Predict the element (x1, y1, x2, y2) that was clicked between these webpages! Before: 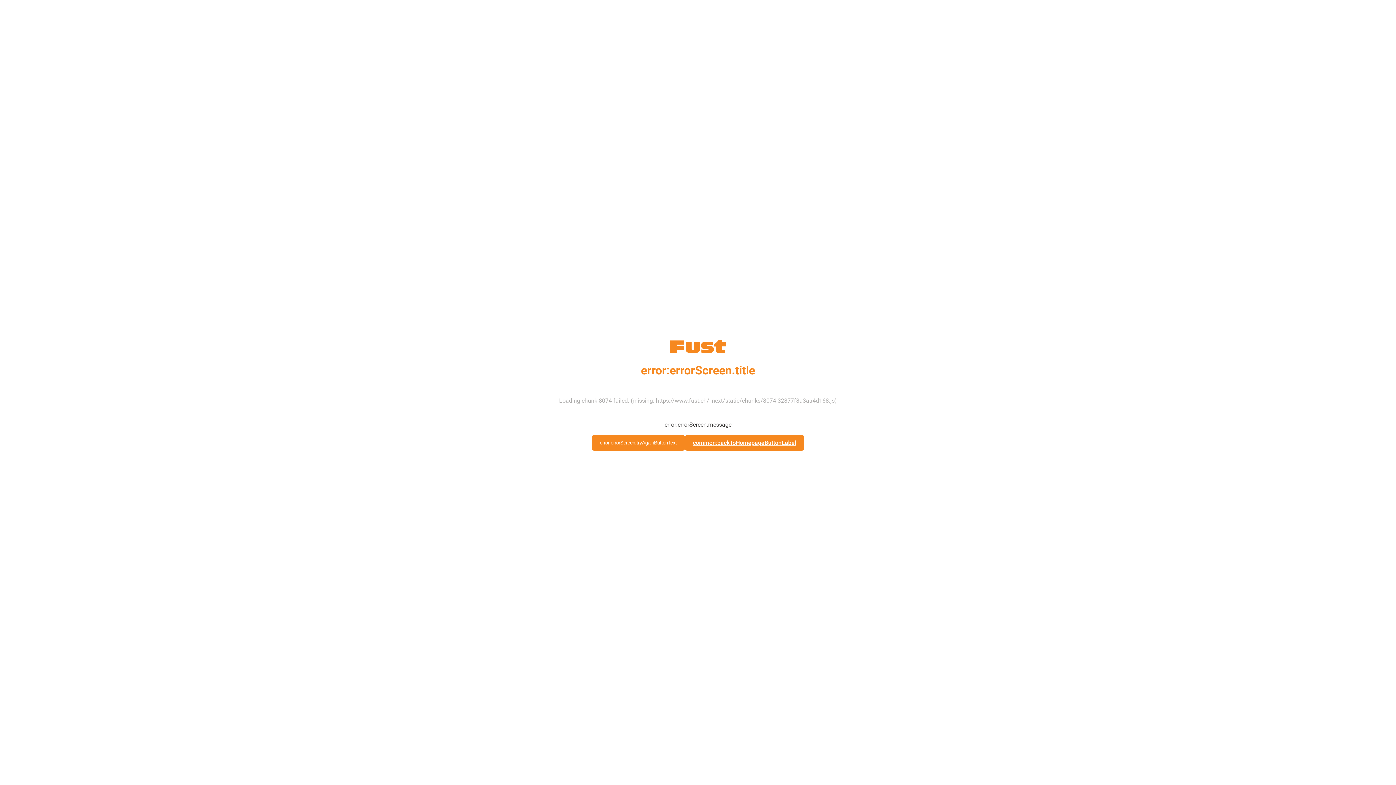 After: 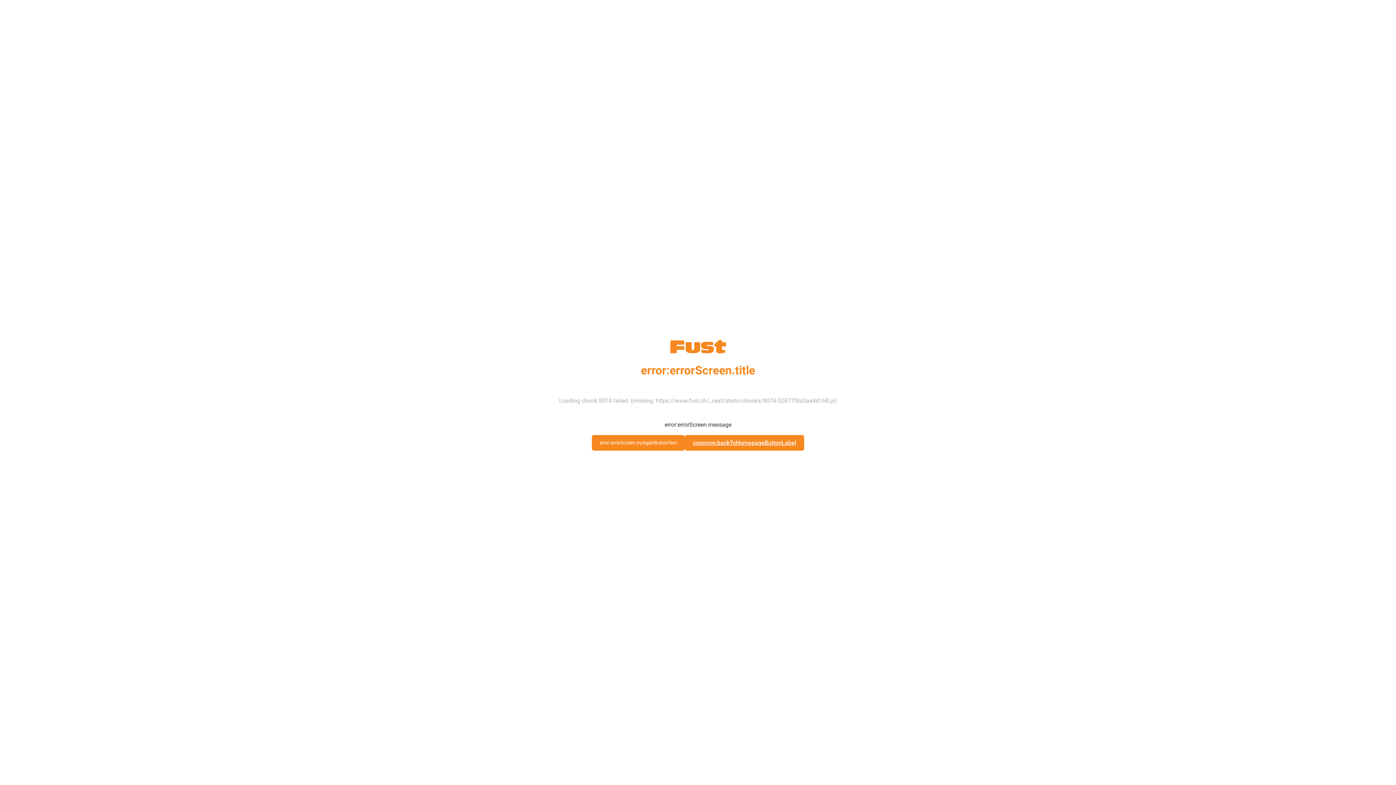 Action: bbox: (685, 435, 804, 450) label: common:backToHomepageButtonLabel